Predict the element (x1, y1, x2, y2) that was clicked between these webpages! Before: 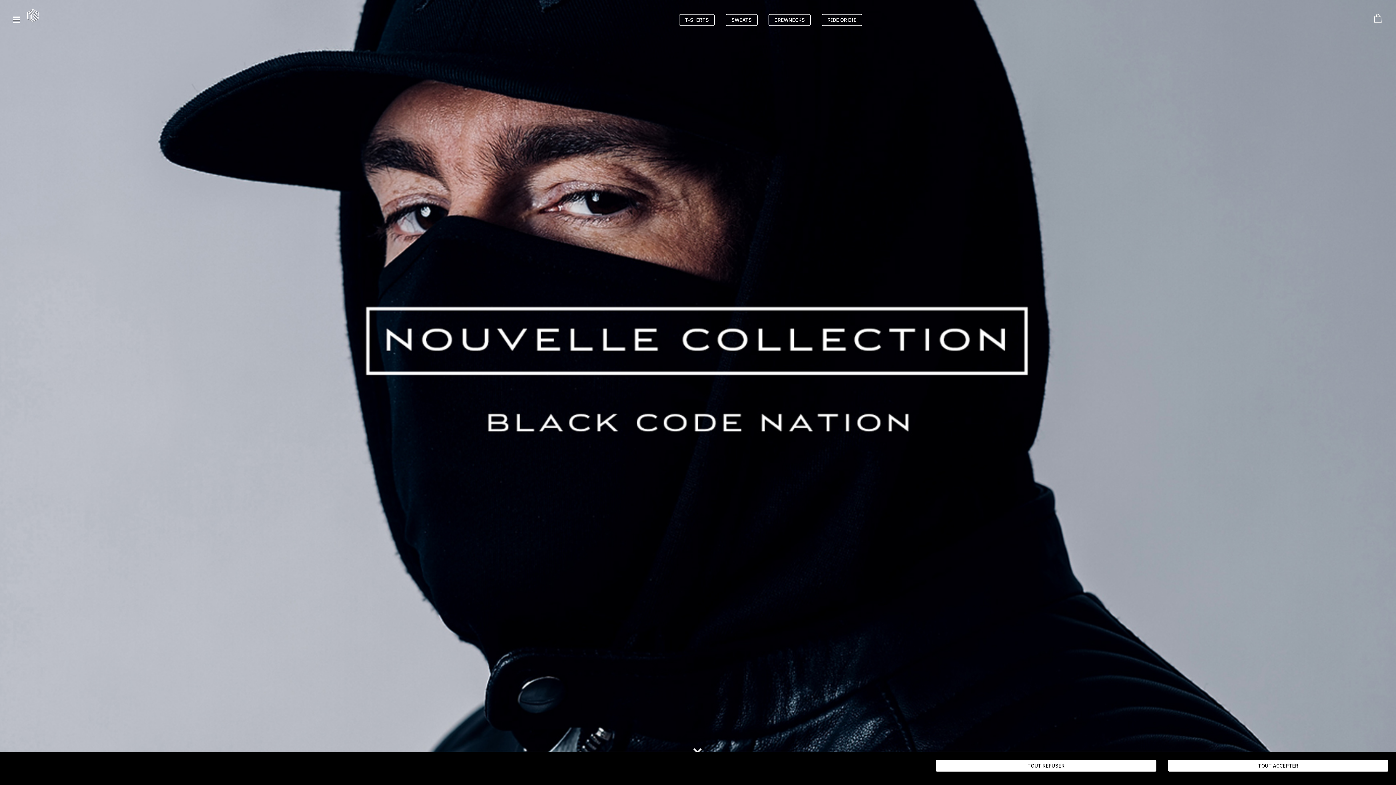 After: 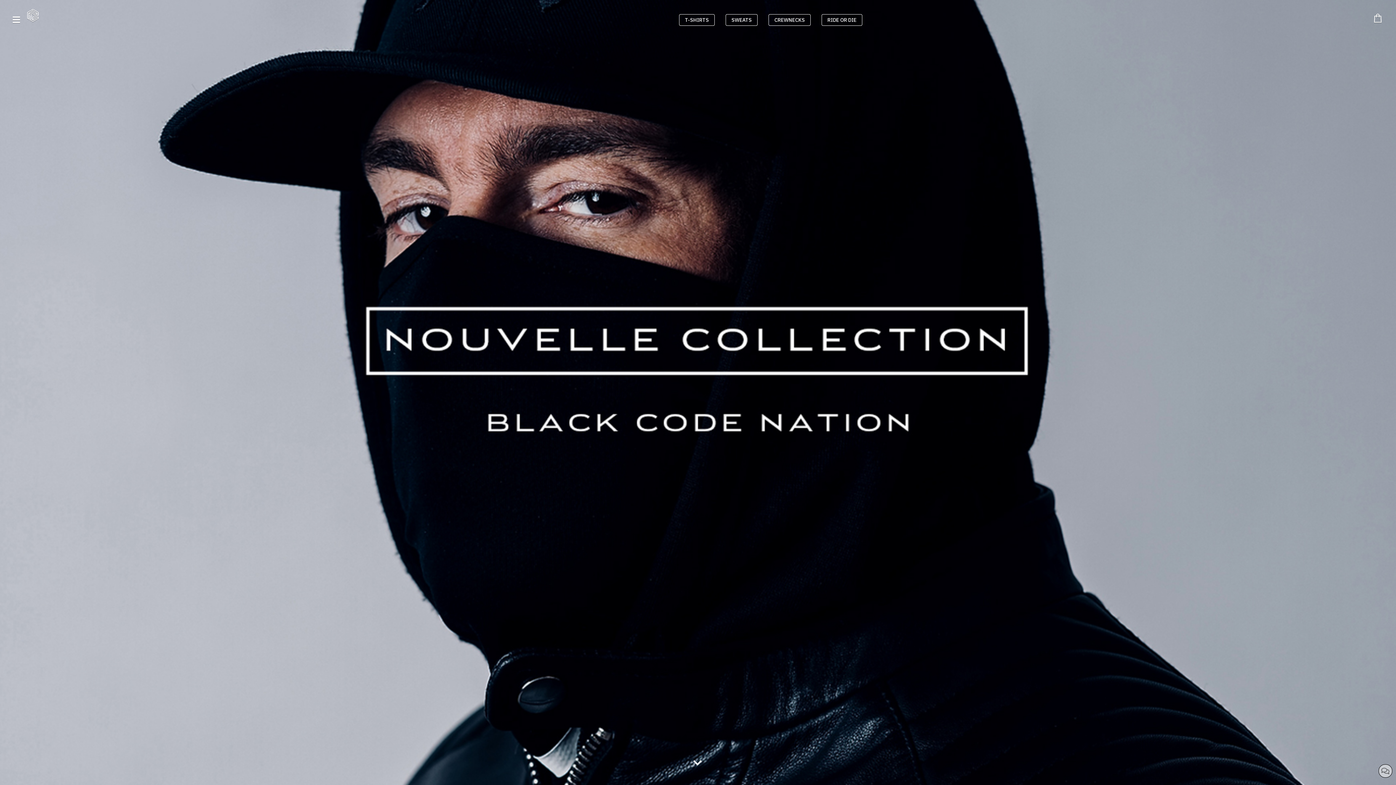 Action: bbox: (935, 760, 1156, 772) label: TOUT REFUSER